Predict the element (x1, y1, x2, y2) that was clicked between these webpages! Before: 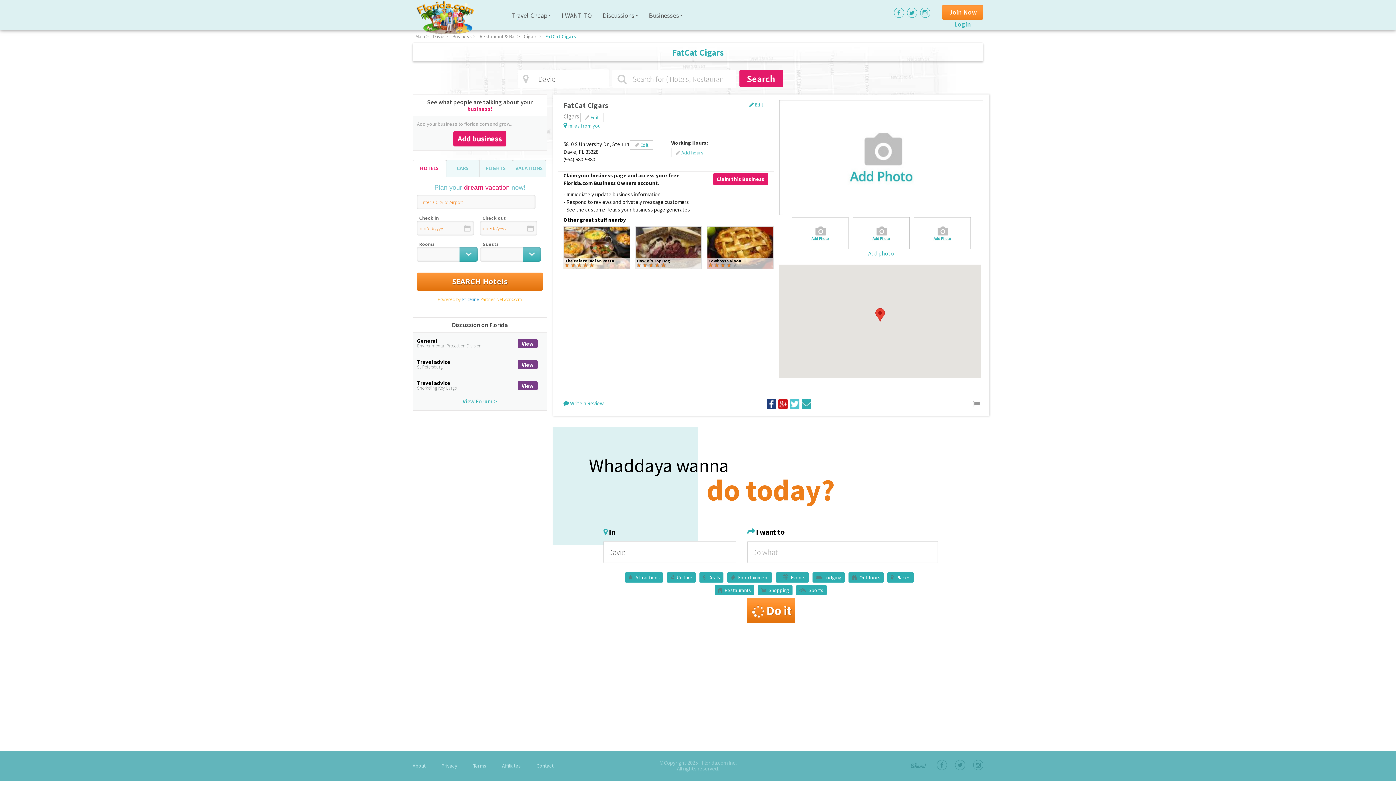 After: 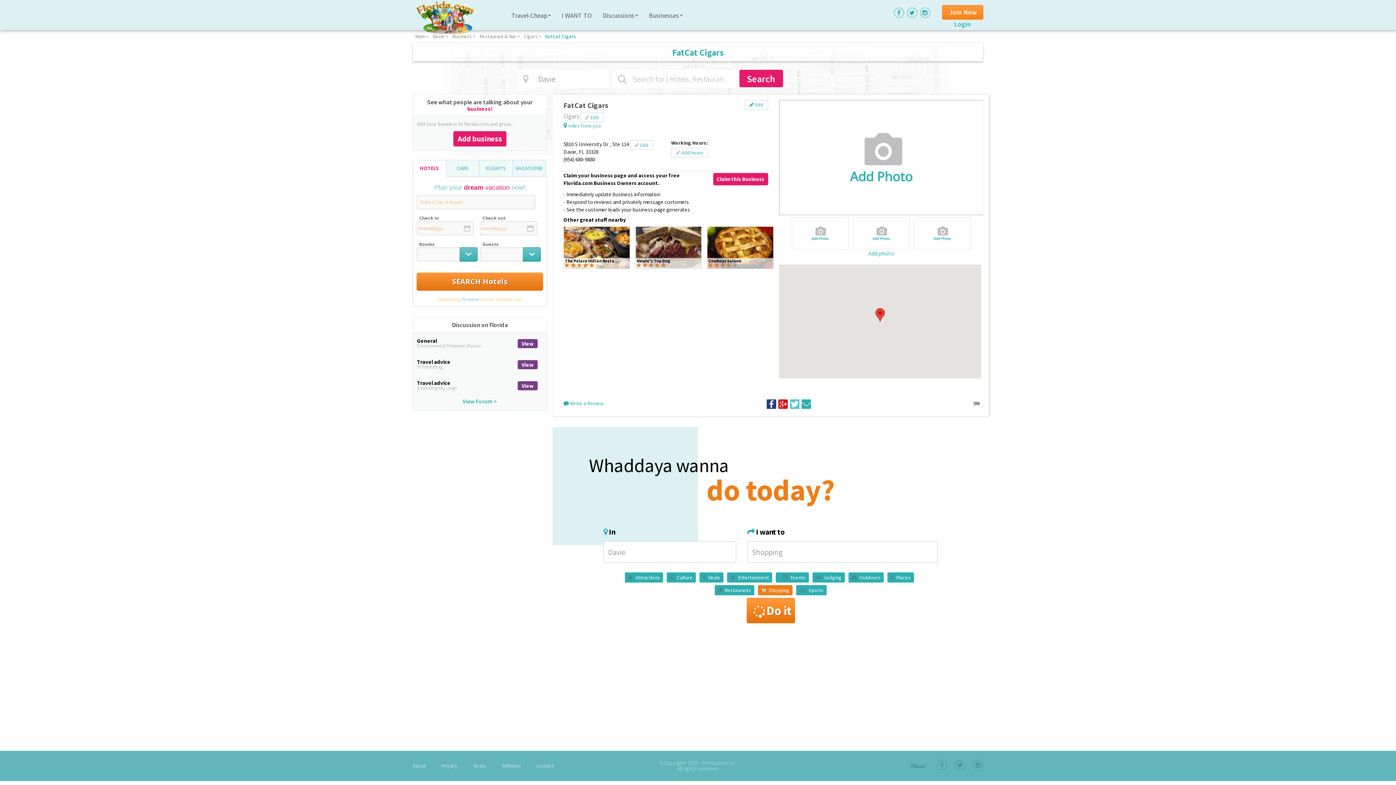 Action: bbox: (758, 585, 792, 595) label: Shopping